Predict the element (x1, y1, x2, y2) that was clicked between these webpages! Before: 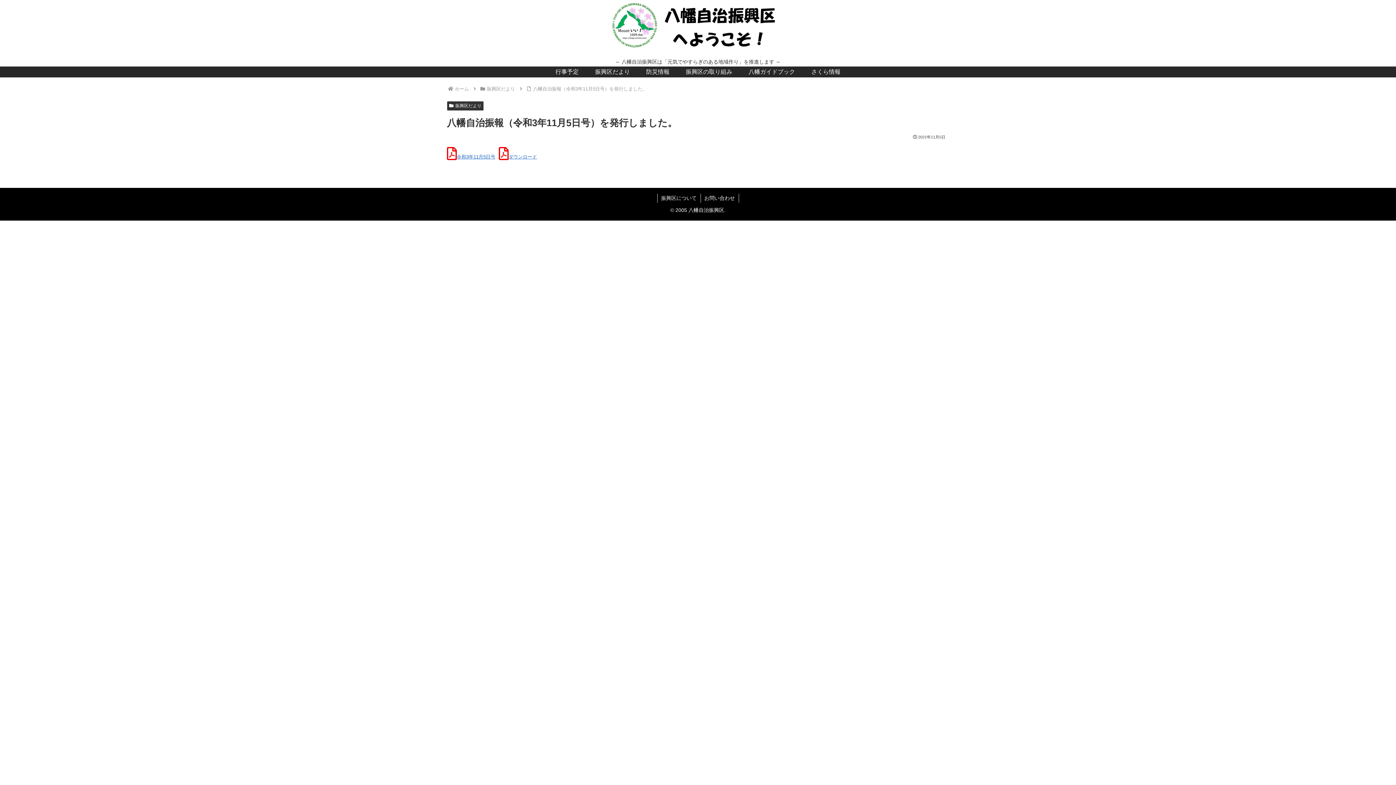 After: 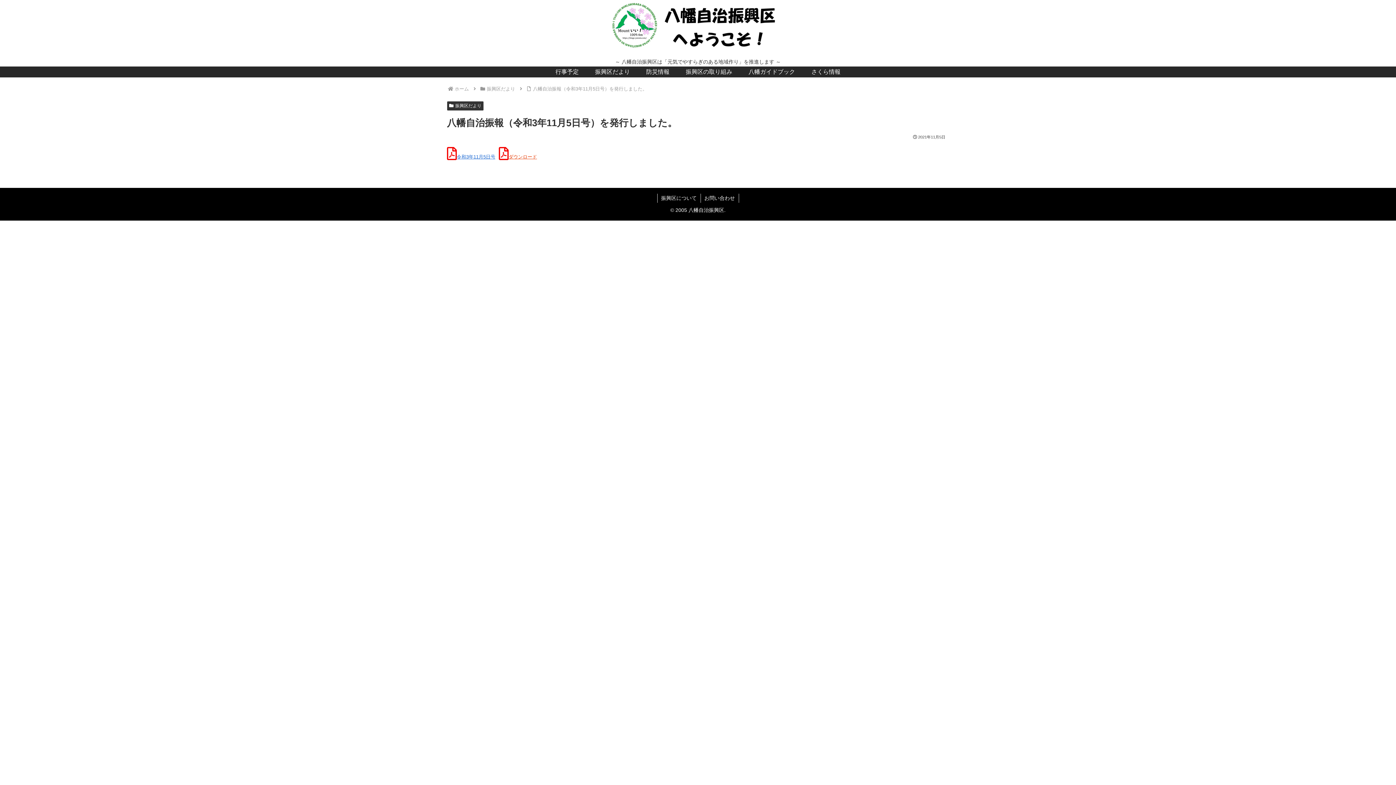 Action: bbox: (498, 154, 537, 159) label: ダウンロード